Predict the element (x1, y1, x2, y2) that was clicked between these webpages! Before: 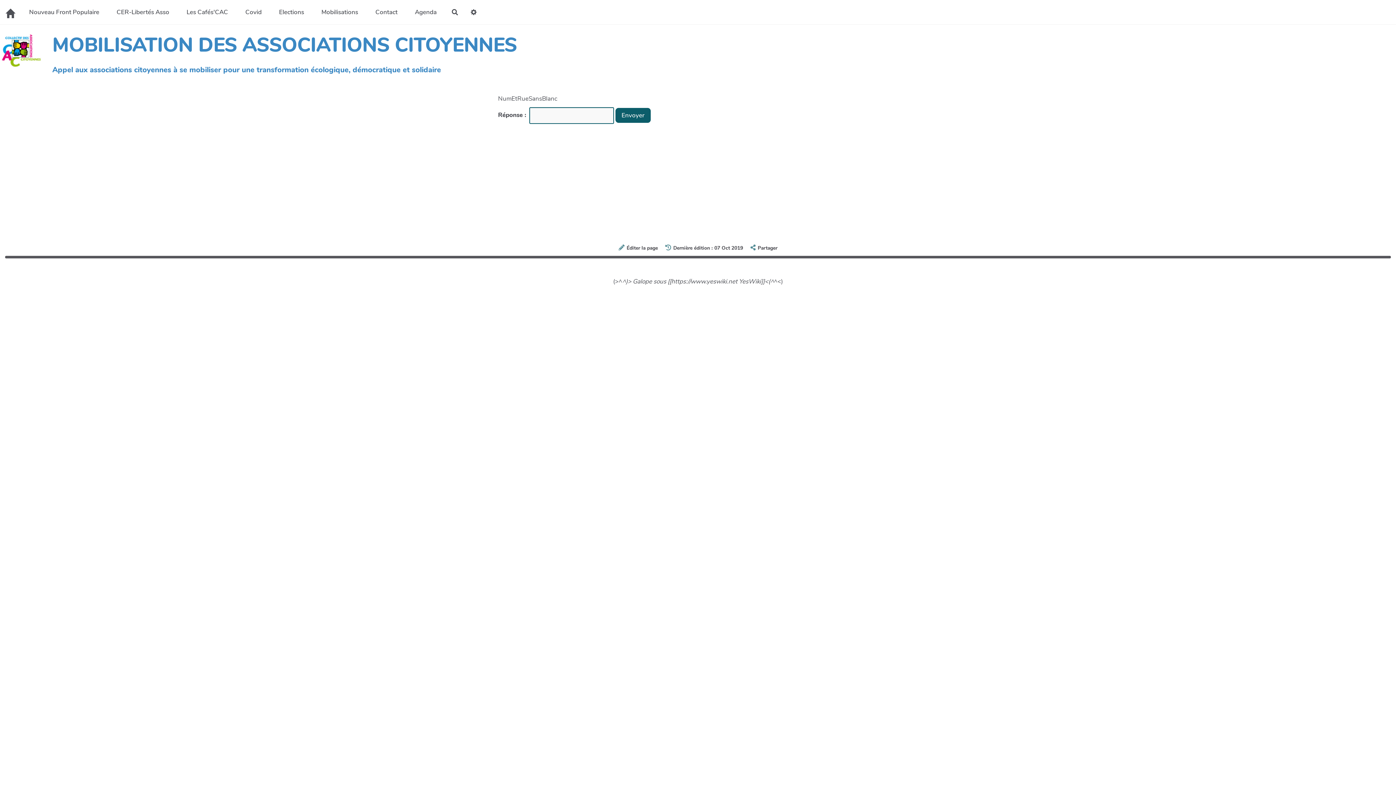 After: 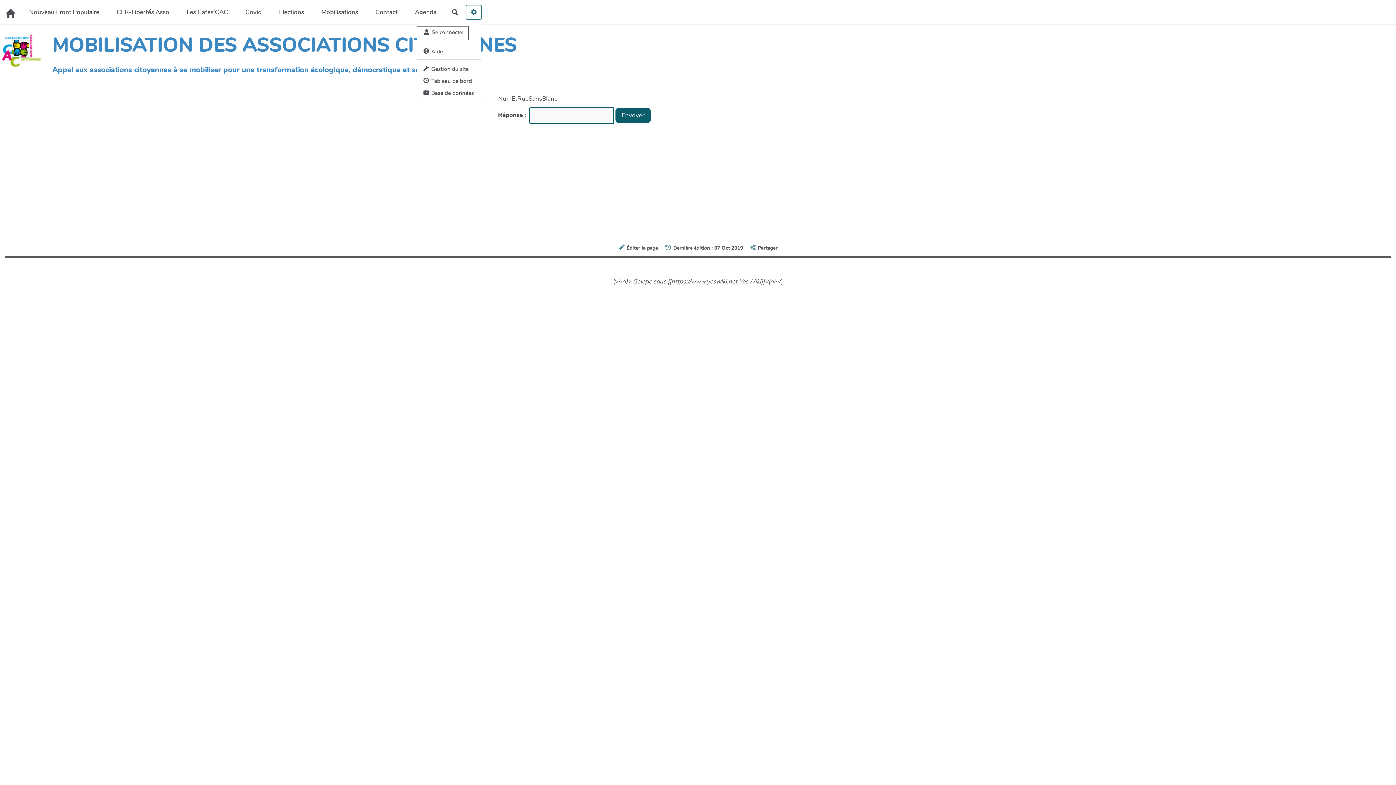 Action: bbox: (466, 5, 481, 19)